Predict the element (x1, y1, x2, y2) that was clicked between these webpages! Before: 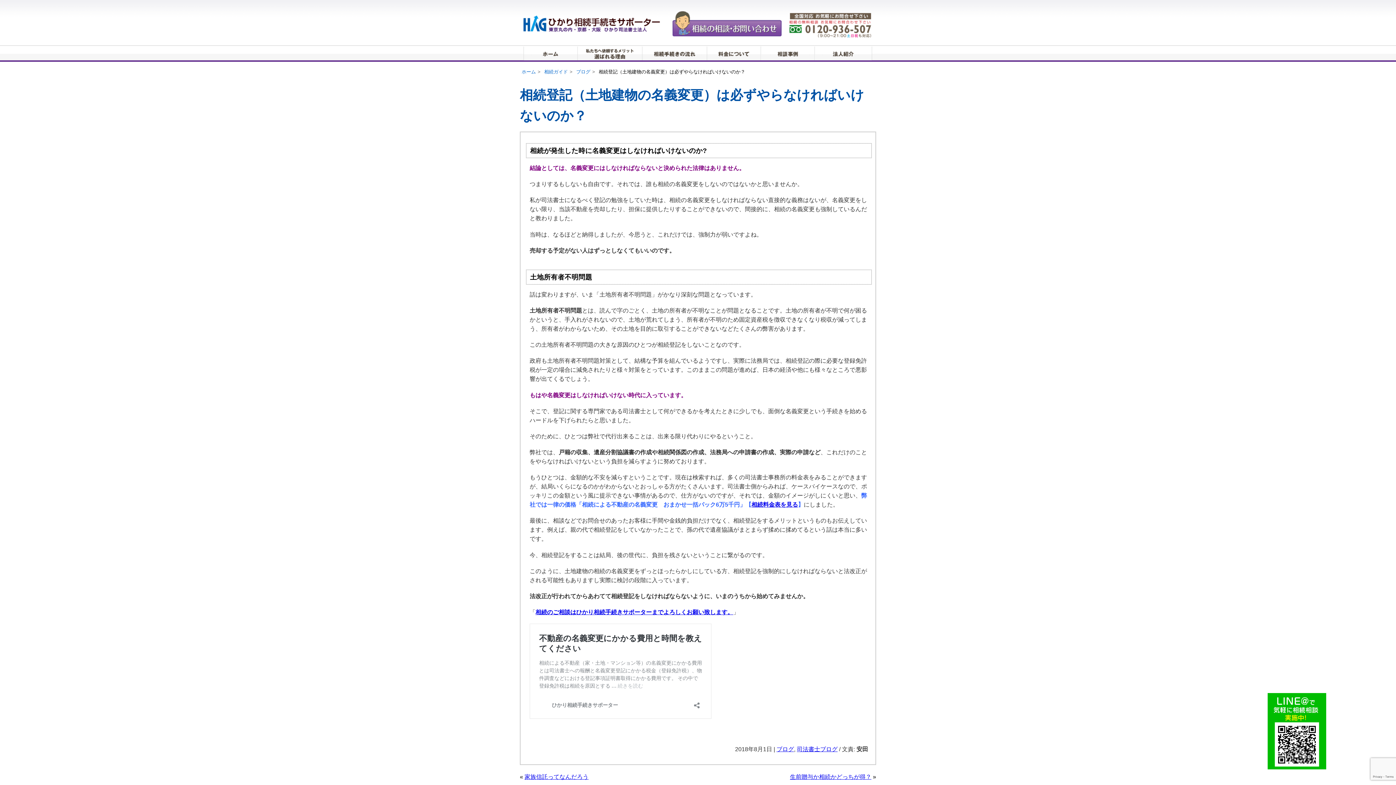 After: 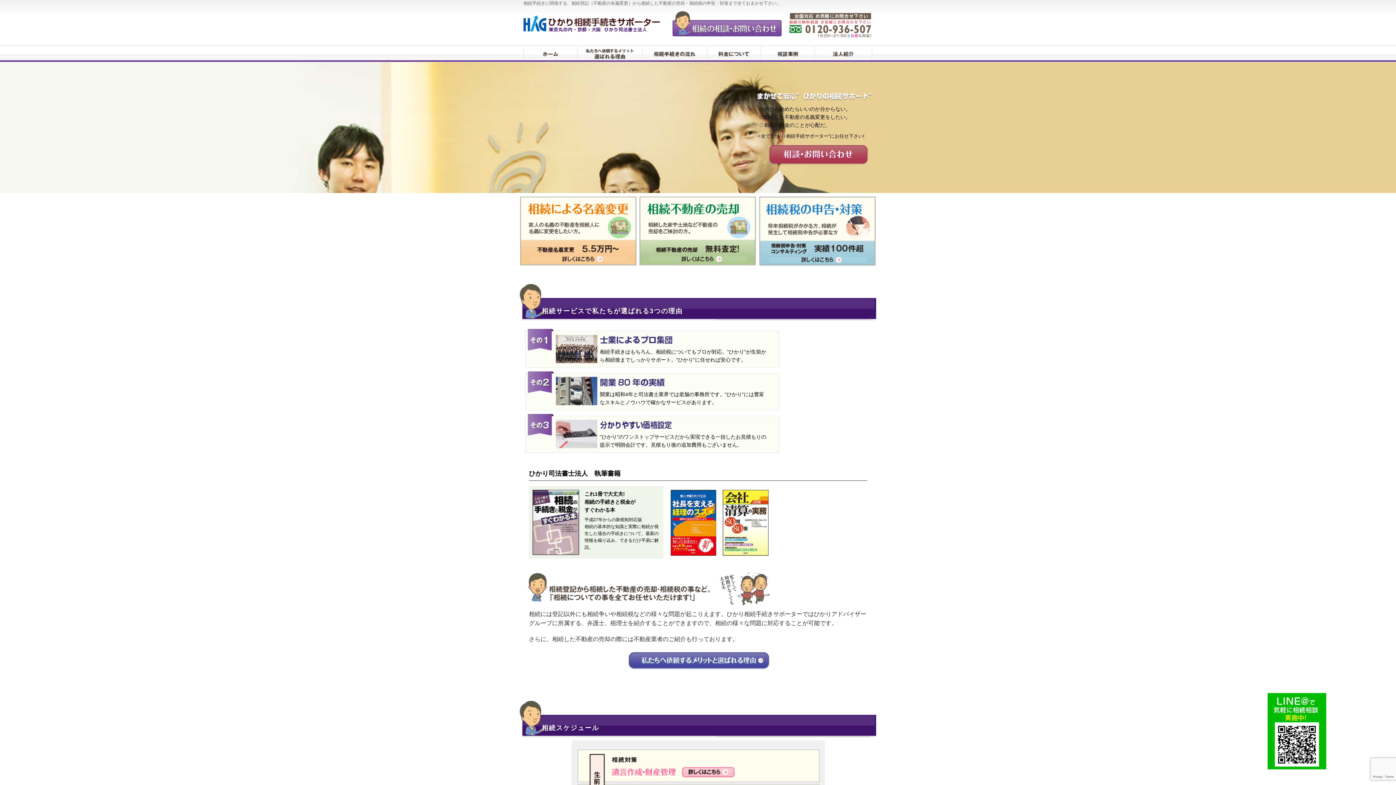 Action: bbox: (523, 21, 663, 31)